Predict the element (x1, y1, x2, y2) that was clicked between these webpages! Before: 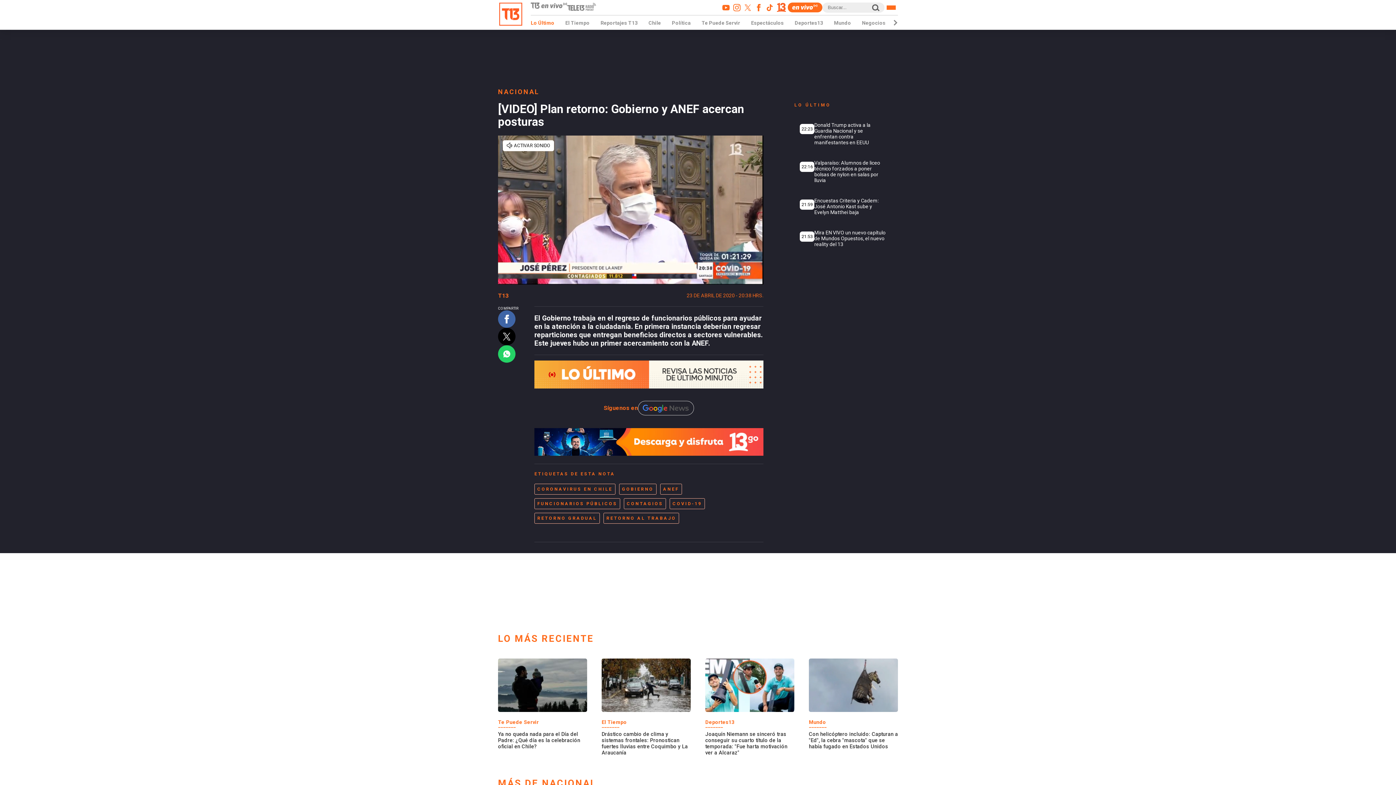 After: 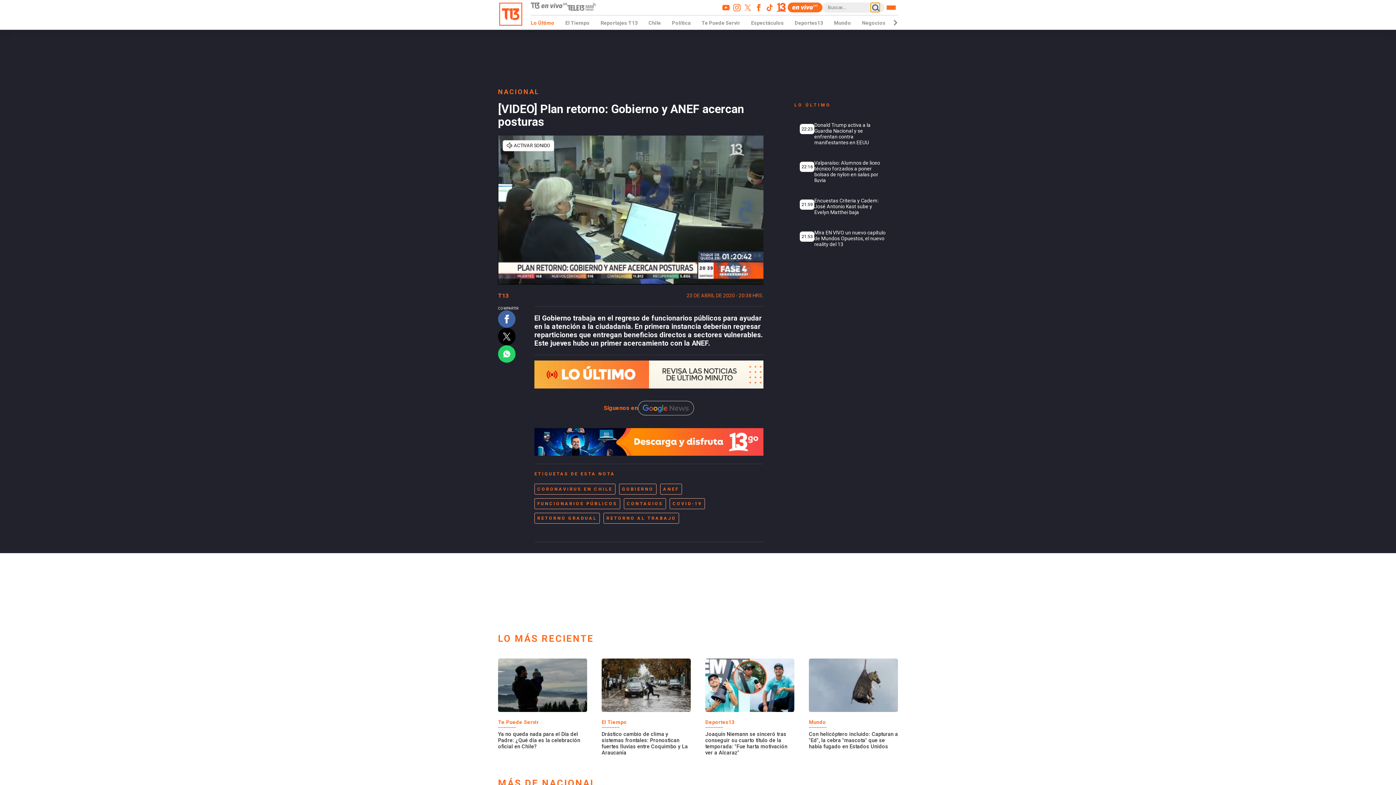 Action: bbox: (870, 2, 880, 12)